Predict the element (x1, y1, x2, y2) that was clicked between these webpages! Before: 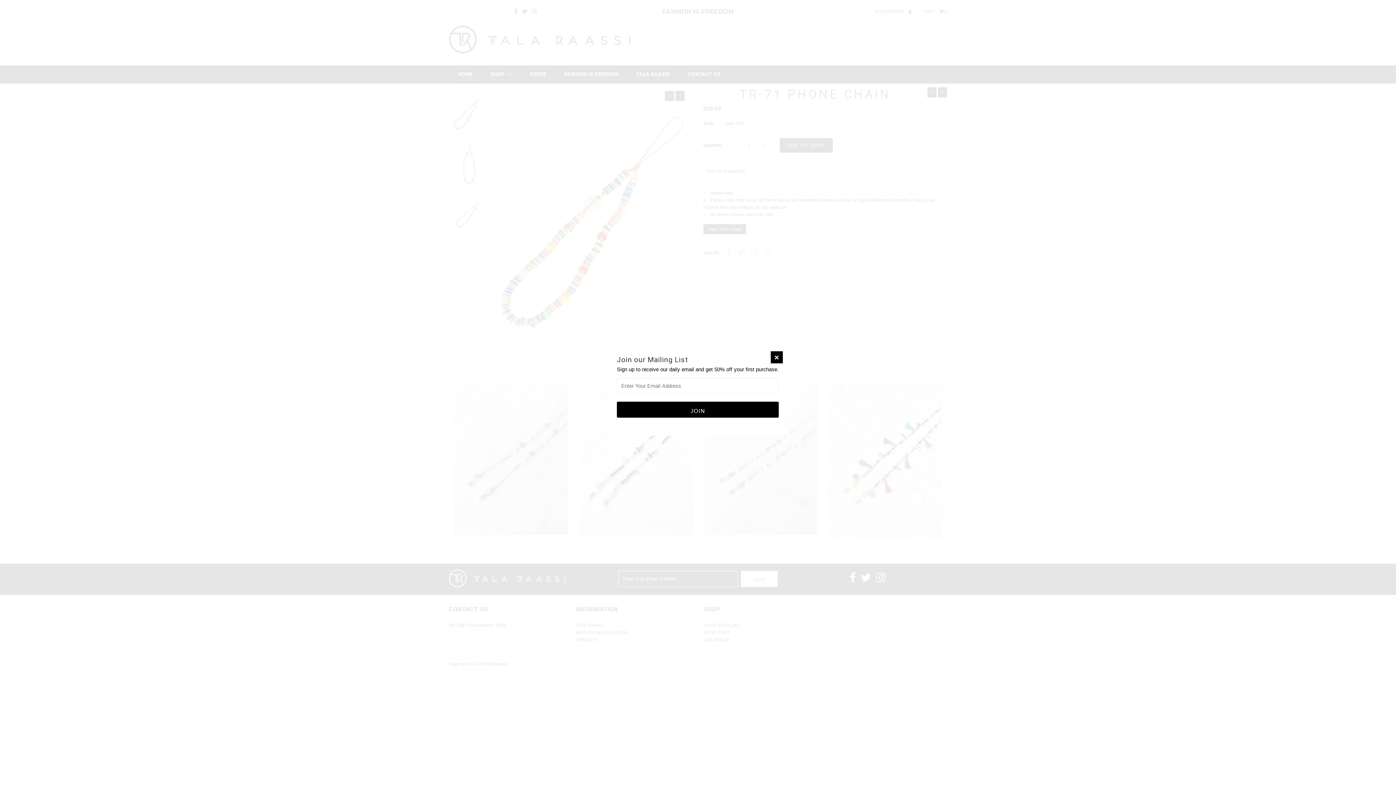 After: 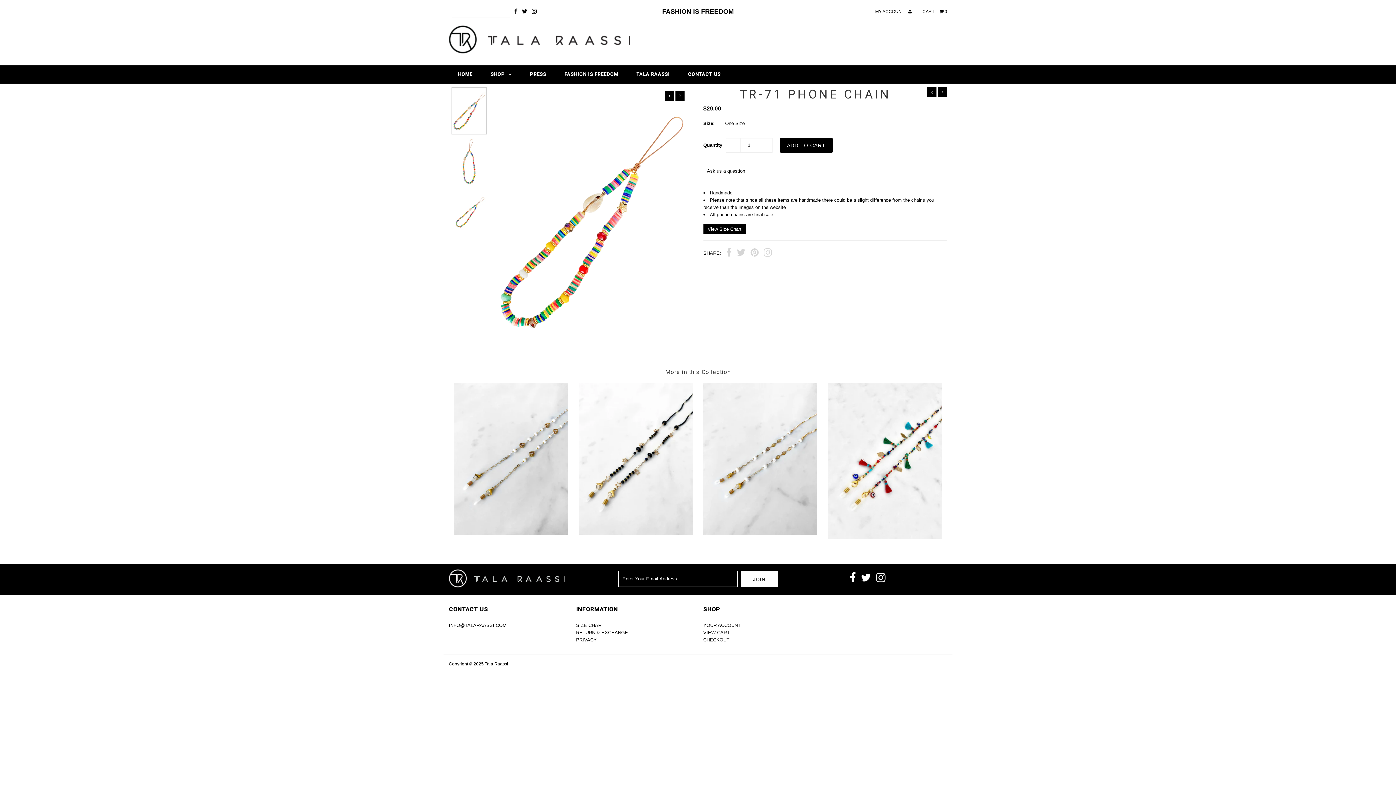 Action: bbox: (771, 351, 783, 363)